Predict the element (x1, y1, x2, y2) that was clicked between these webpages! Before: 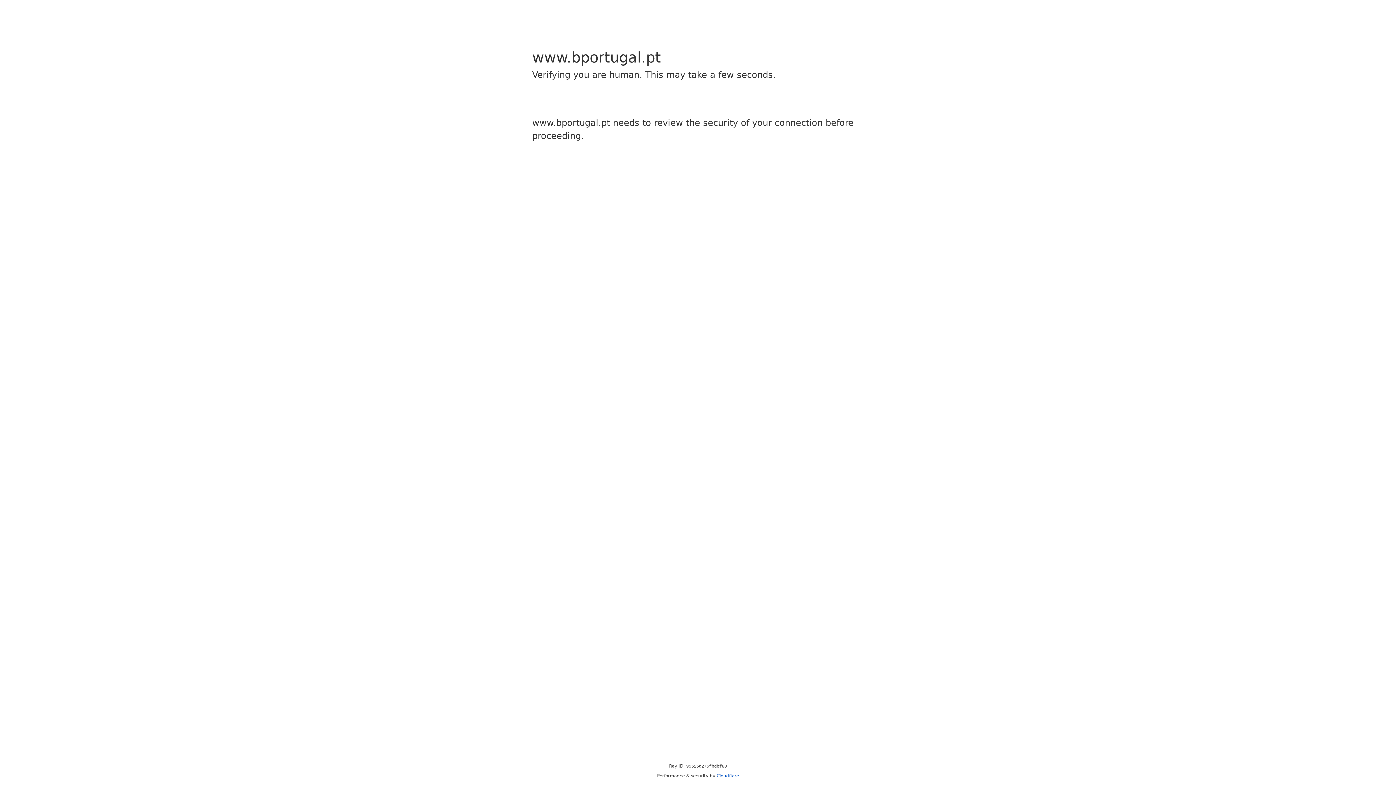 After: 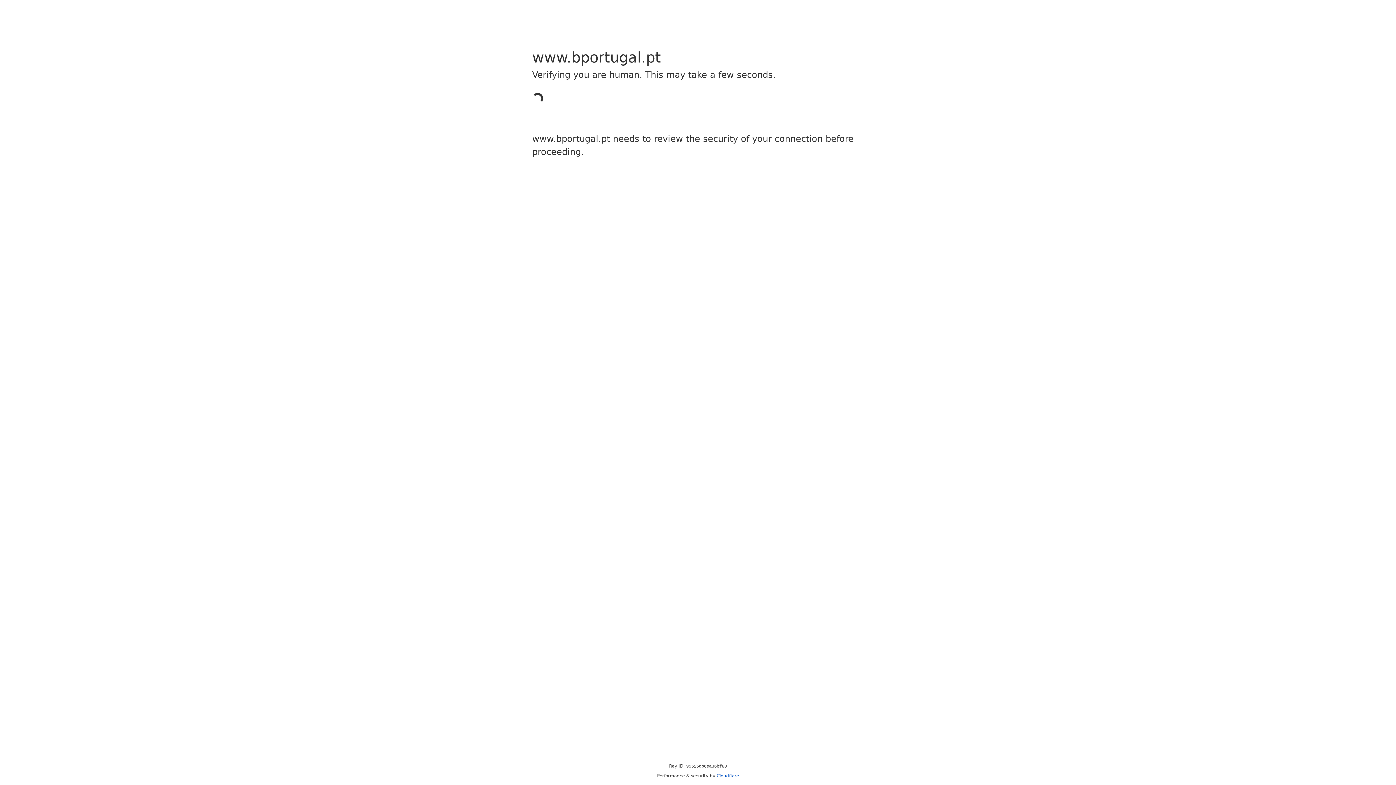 Action: bbox: (716, 773, 739, 778) label: Cloudflare